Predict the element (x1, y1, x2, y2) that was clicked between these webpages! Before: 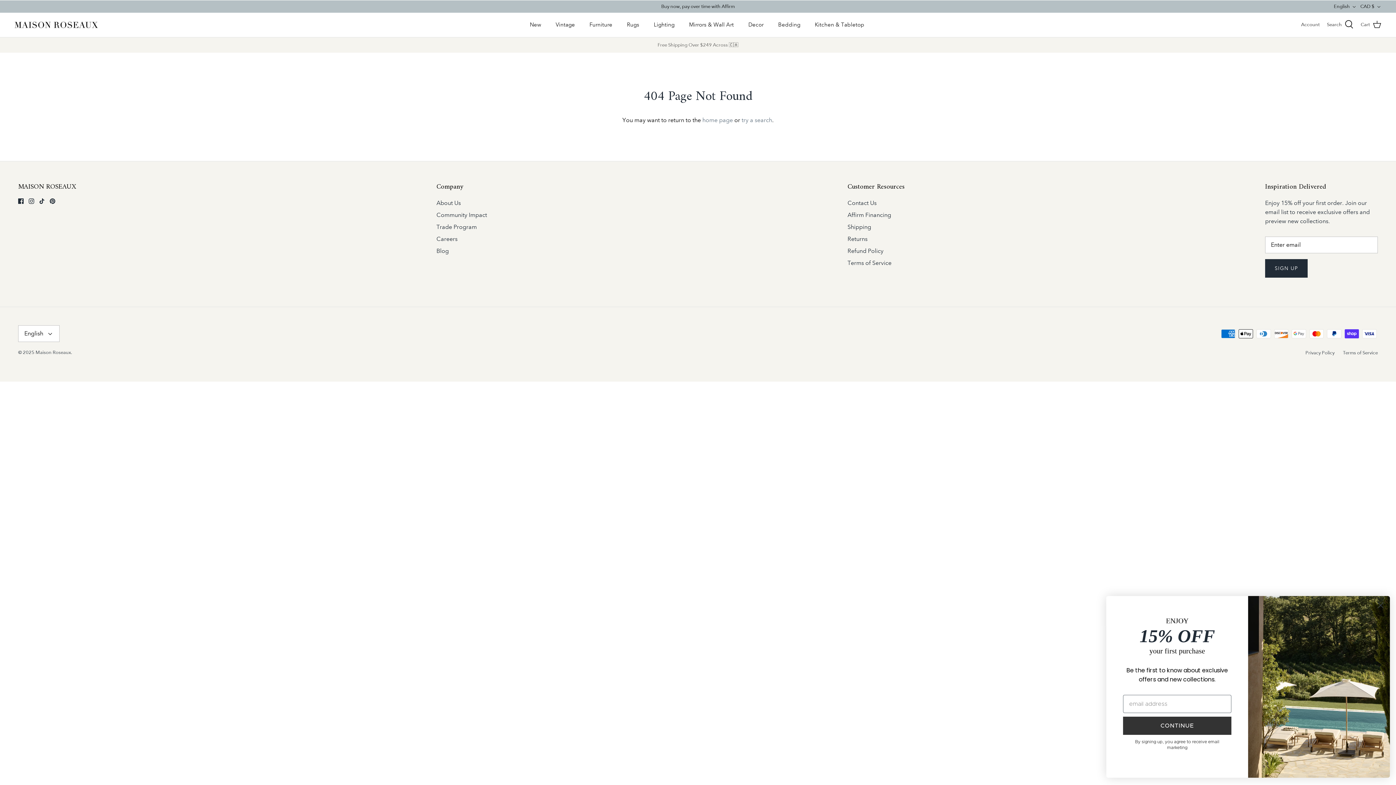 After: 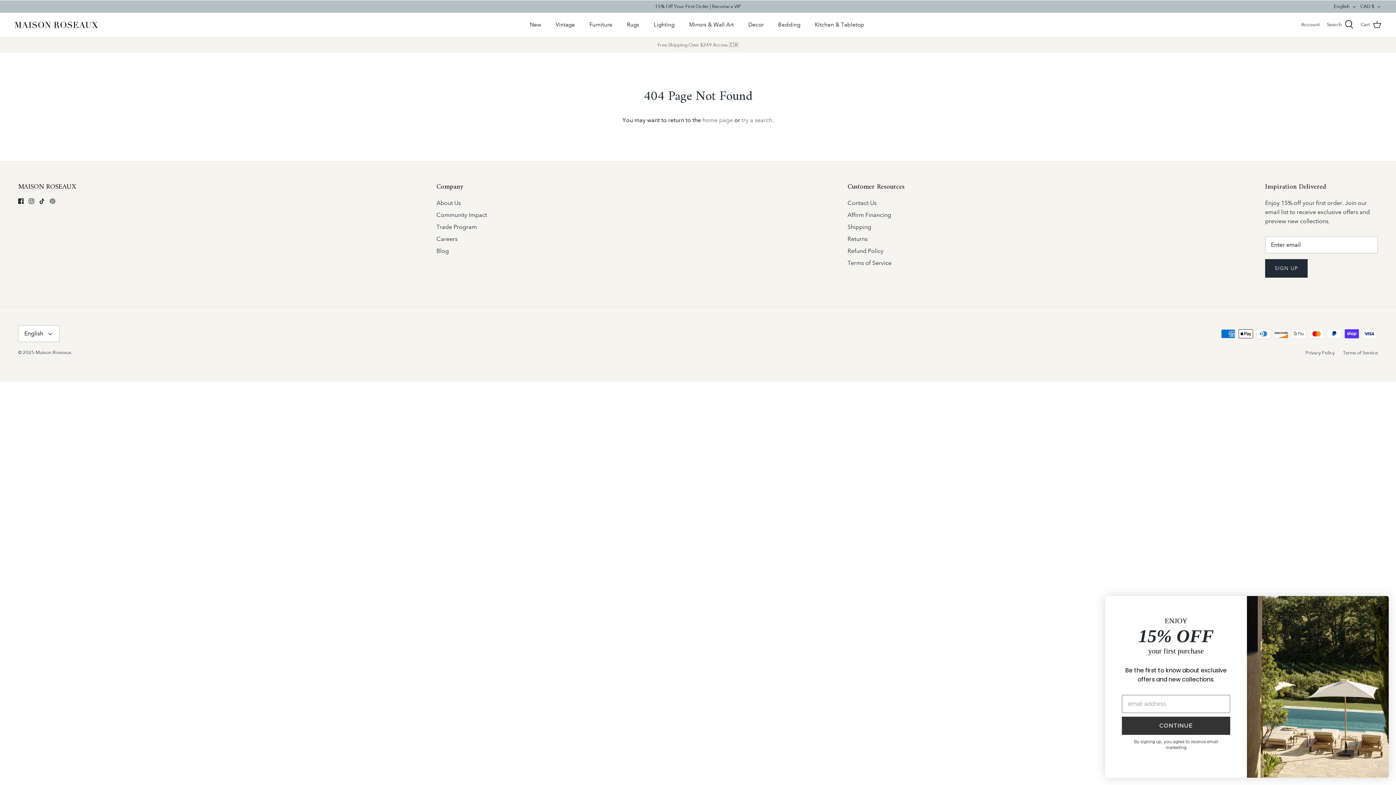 Action: bbox: (49, 198, 55, 203) label: Pinterest